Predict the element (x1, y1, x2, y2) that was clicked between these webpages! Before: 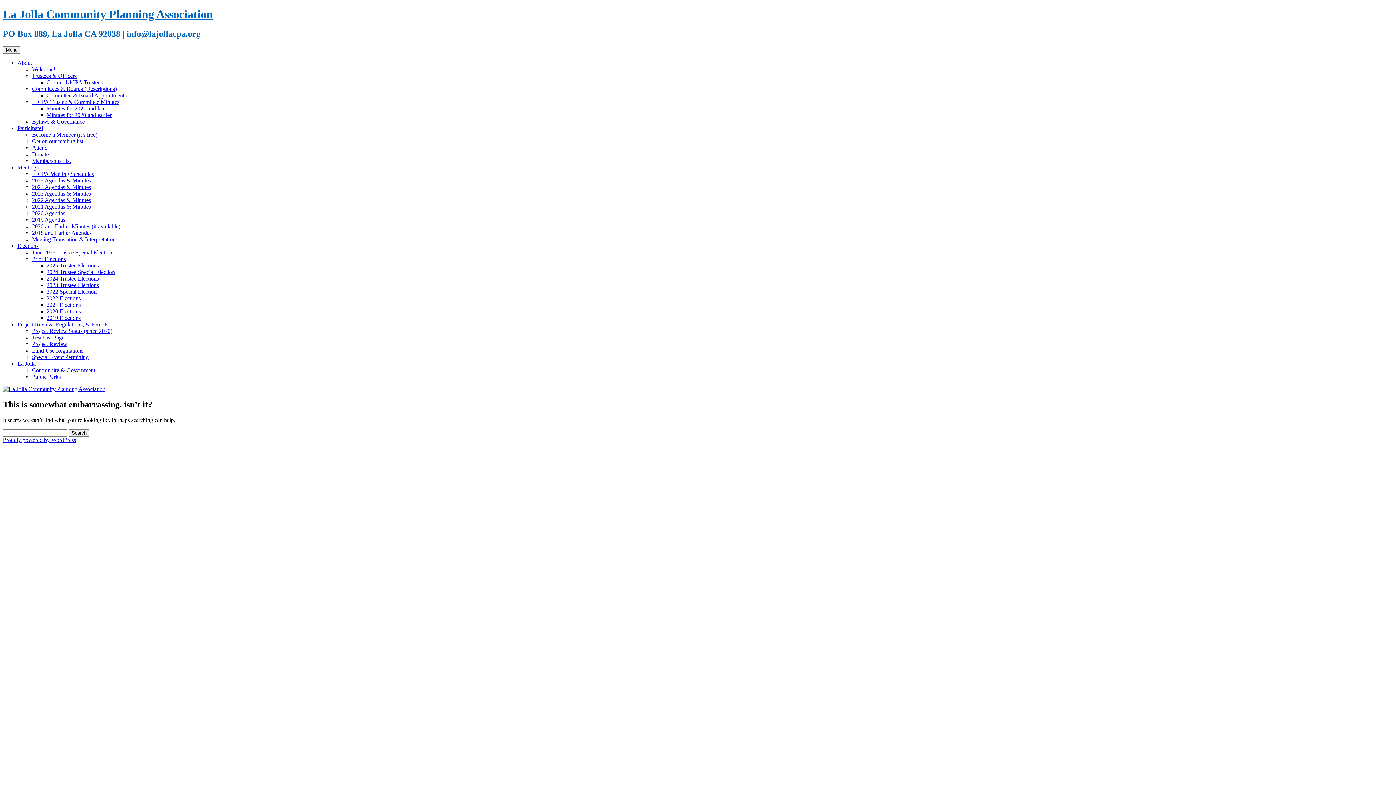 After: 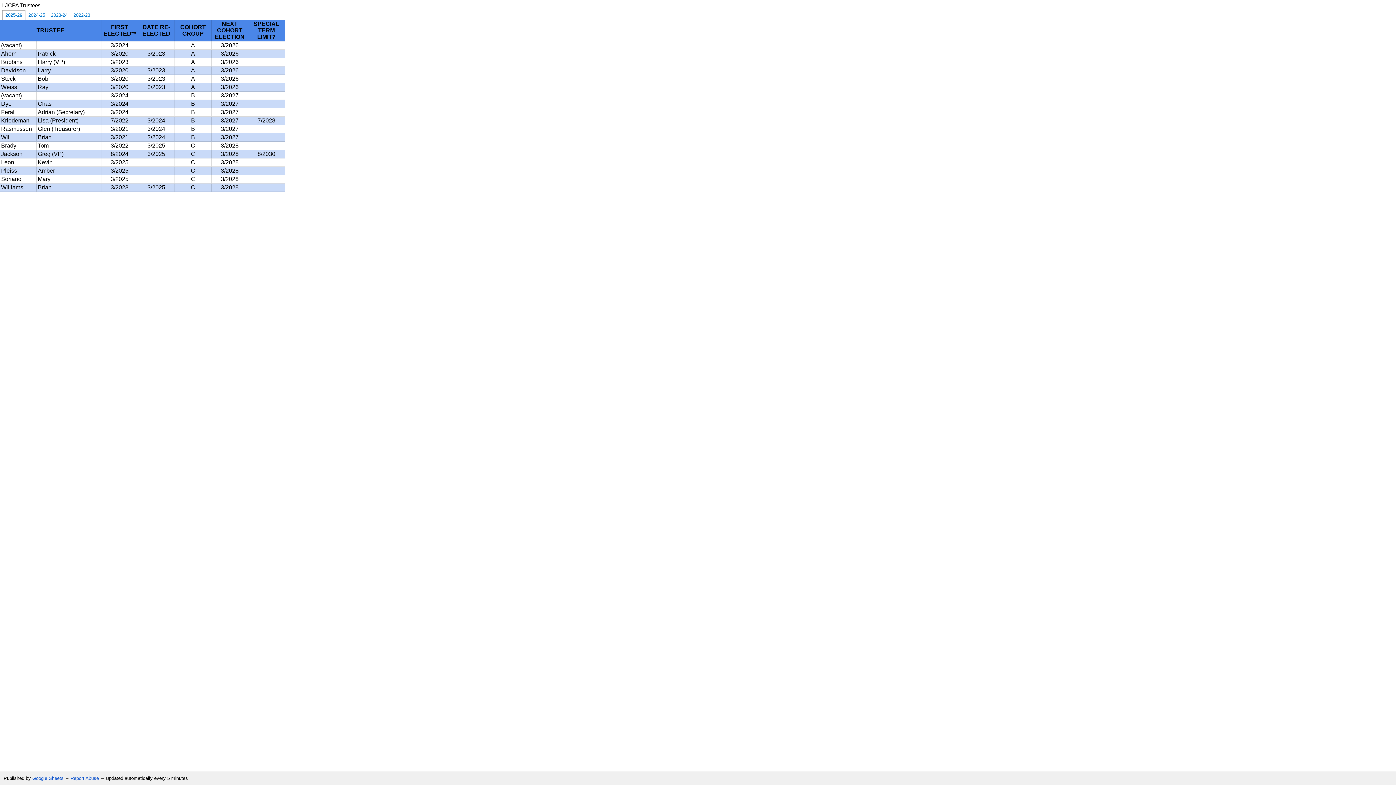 Action: label: Current LJCPA Trustees bbox: (46, 79, 102, 85)